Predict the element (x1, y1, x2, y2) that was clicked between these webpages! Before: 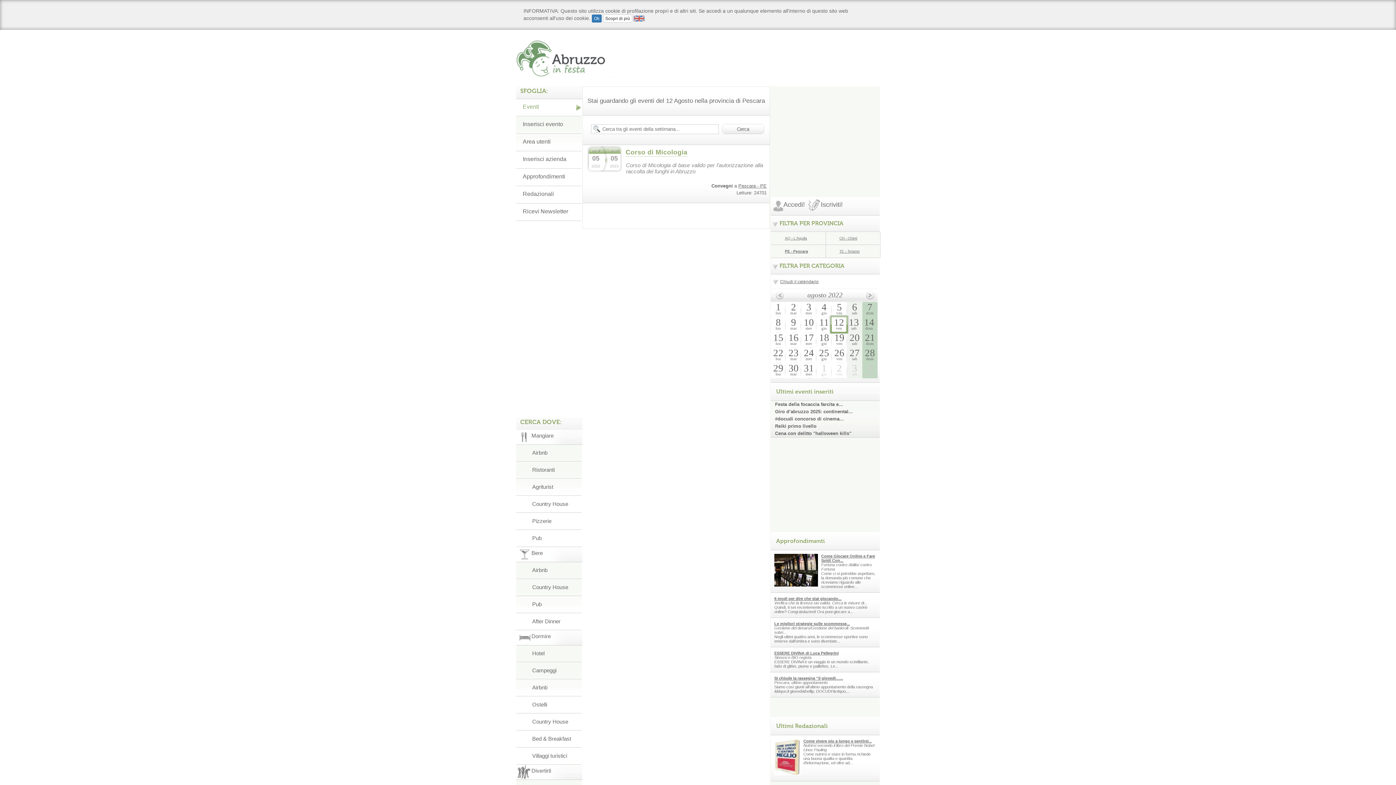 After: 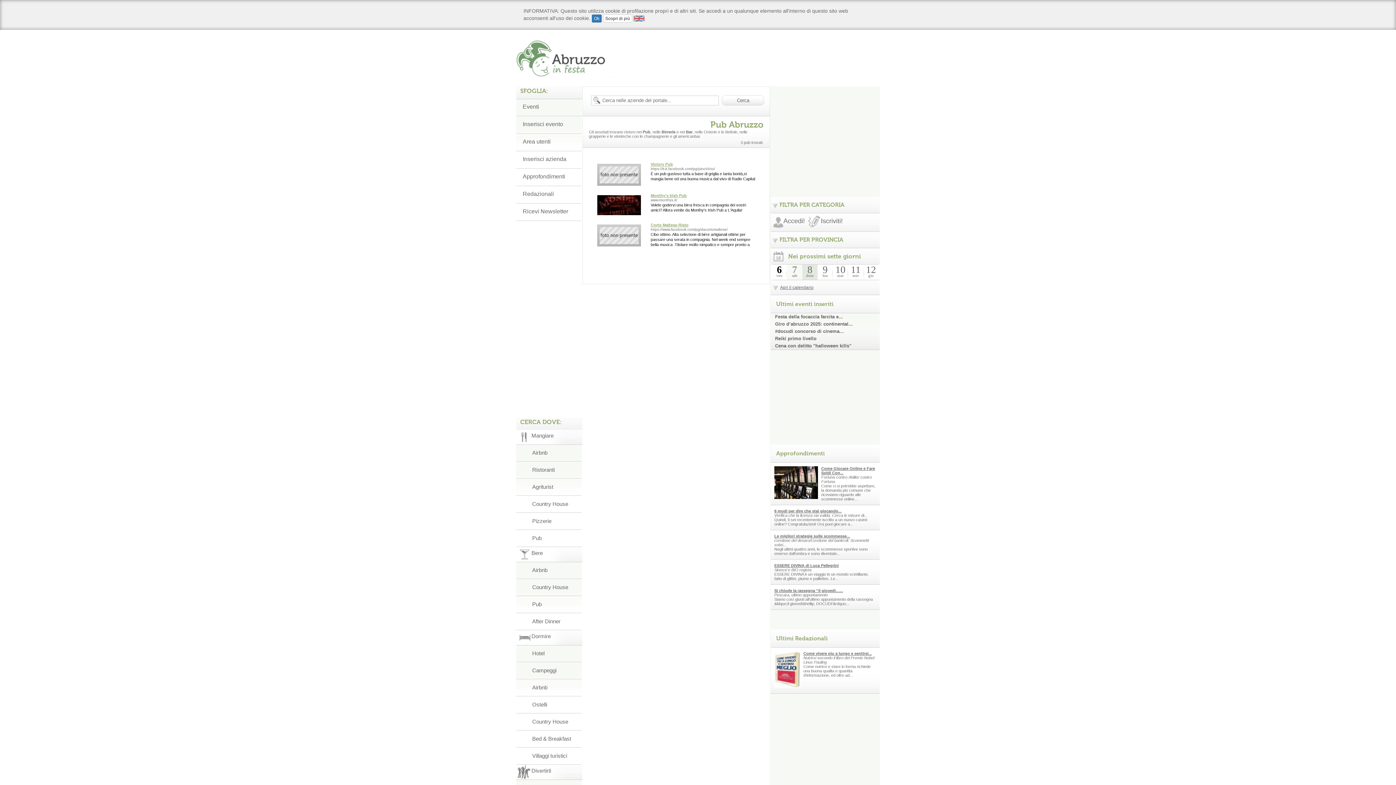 Action: label: Pub bbox: (532, 535, 541, 541)